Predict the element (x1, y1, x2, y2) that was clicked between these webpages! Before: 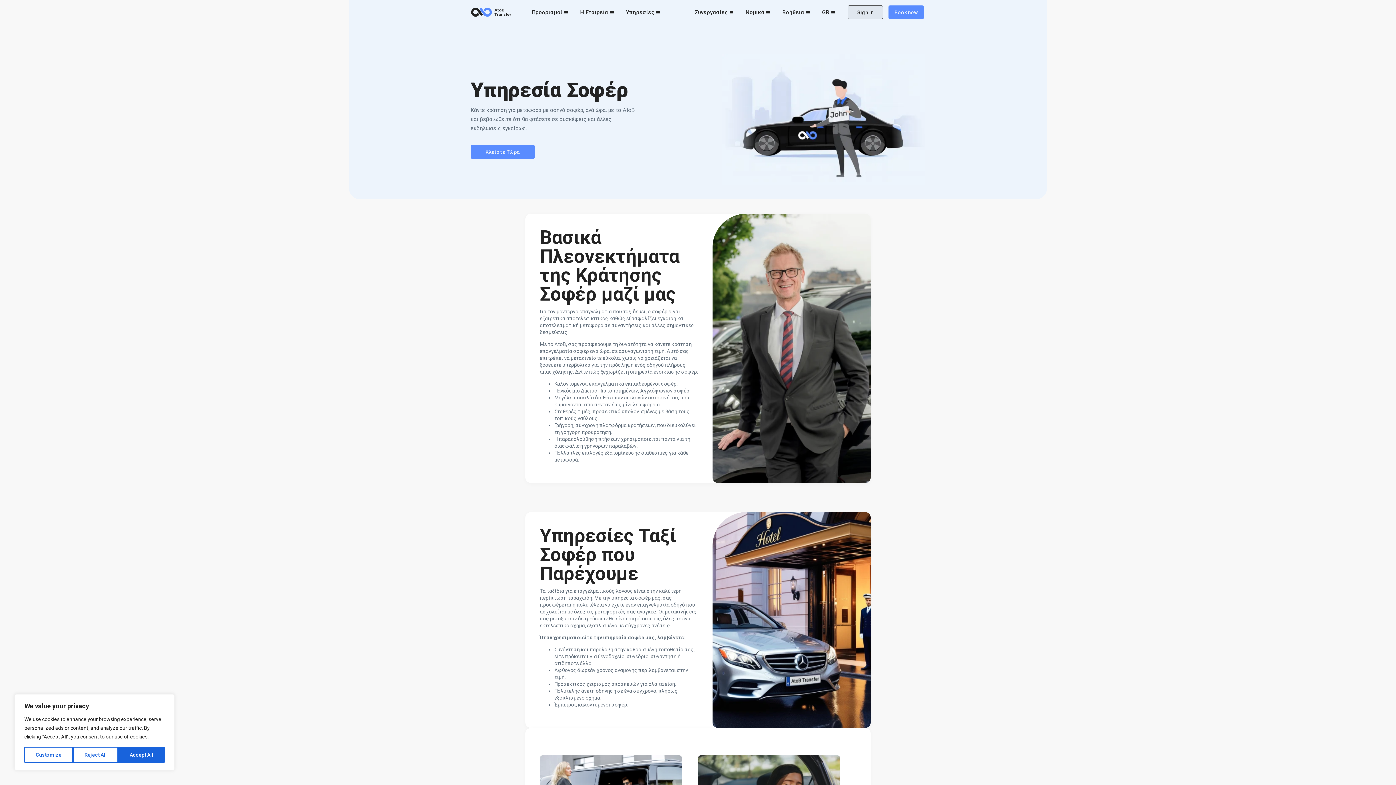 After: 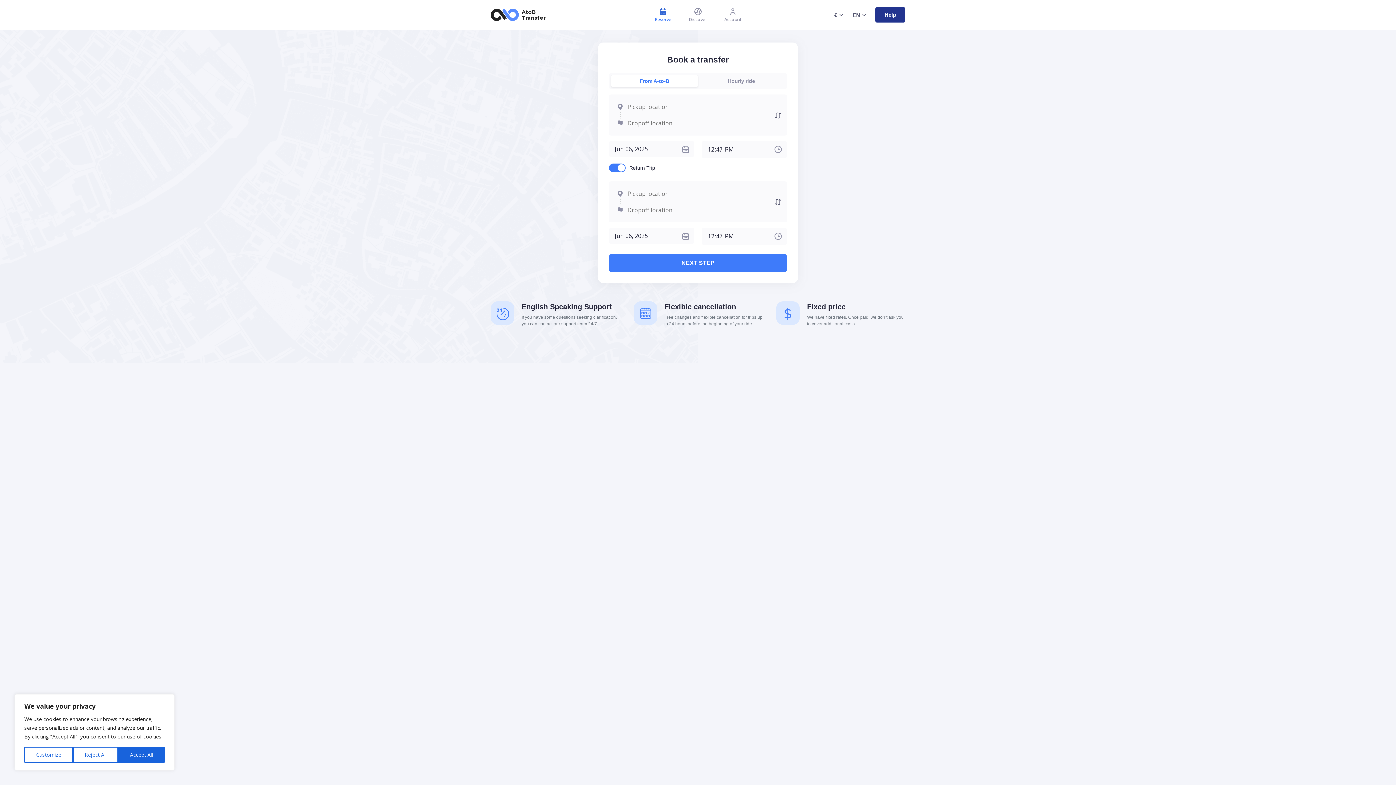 Action: label: Book now bbox: (888, 5, 924, 19)